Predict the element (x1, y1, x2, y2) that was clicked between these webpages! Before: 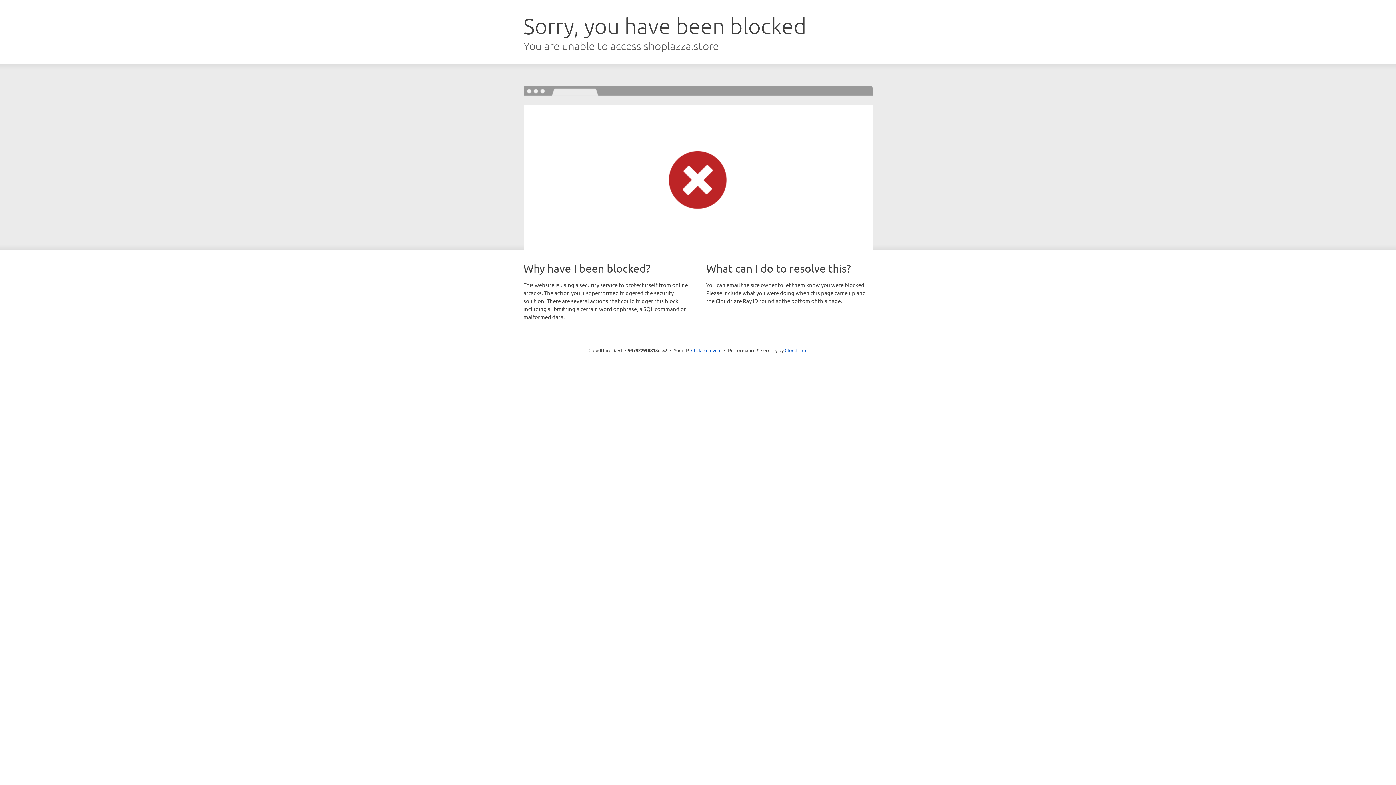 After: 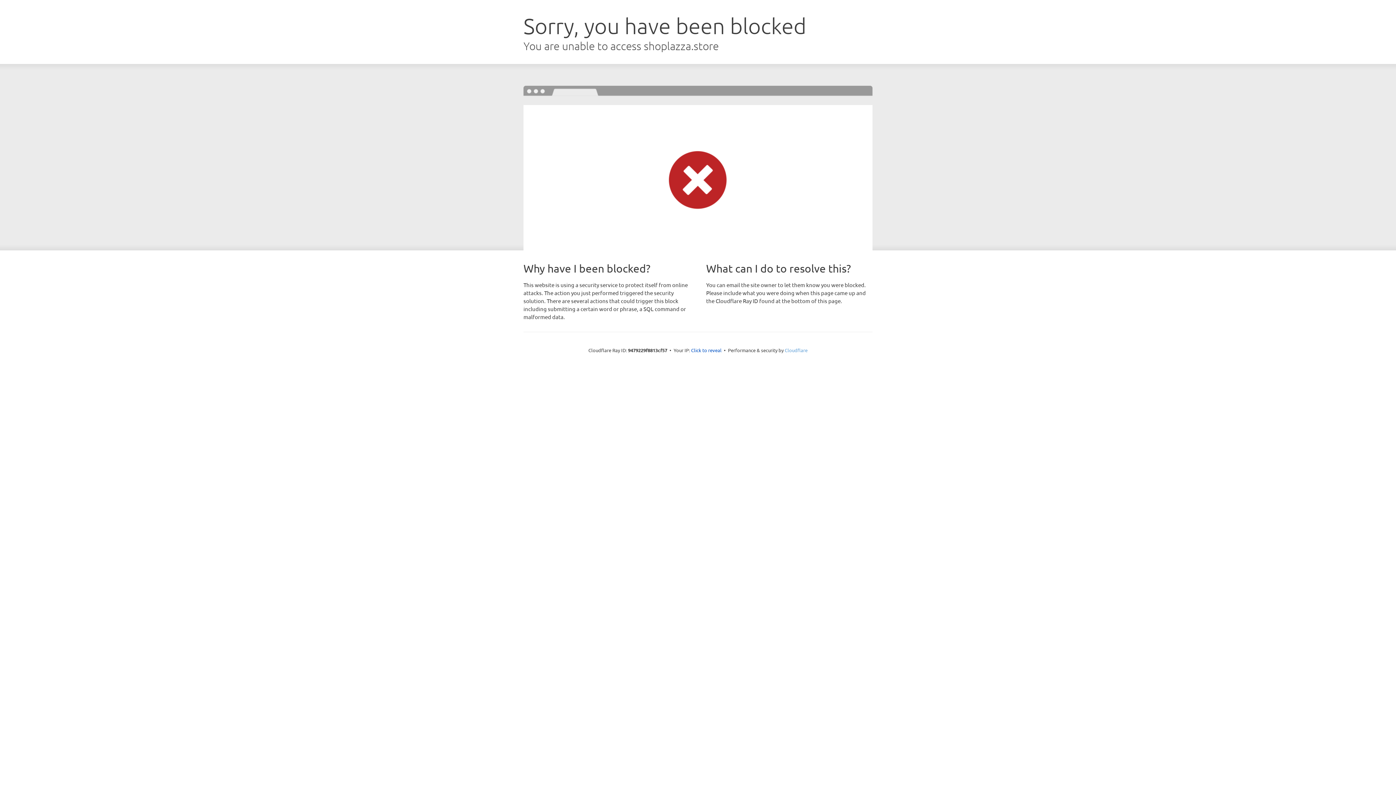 Action: bbox: (784, 347, 807, 353) label: Cloudflare